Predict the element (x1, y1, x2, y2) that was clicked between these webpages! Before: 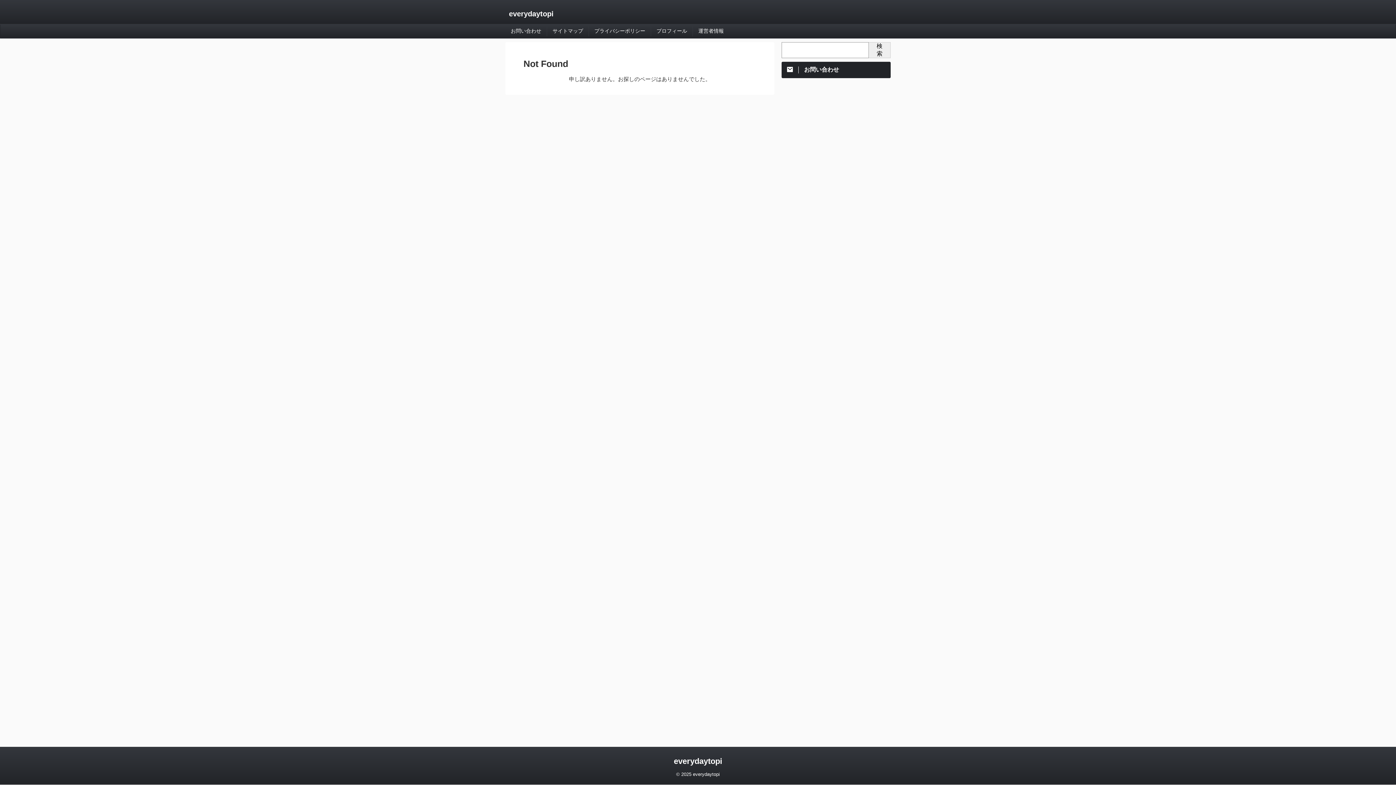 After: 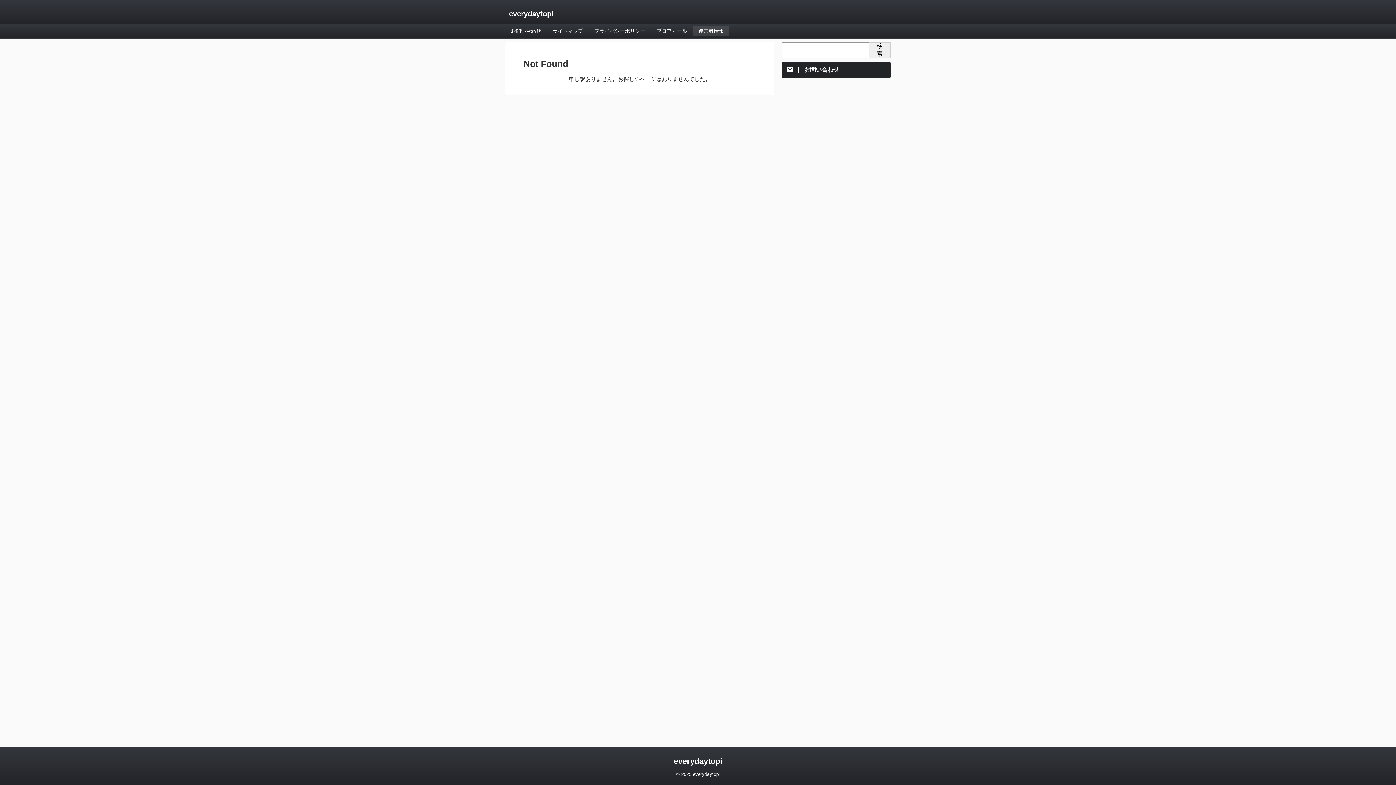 Action: label: 運営者情報 bbox: (698, 28, 724, 33)